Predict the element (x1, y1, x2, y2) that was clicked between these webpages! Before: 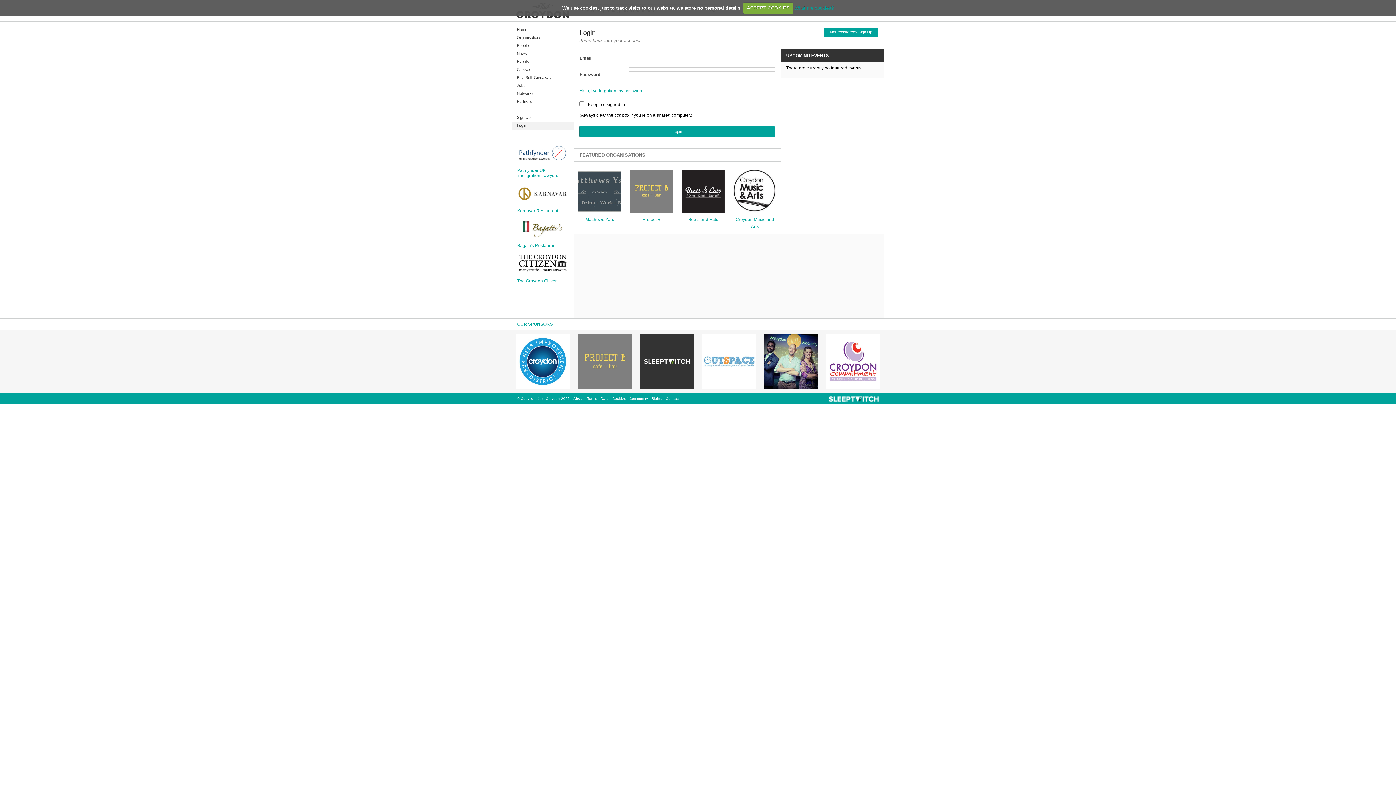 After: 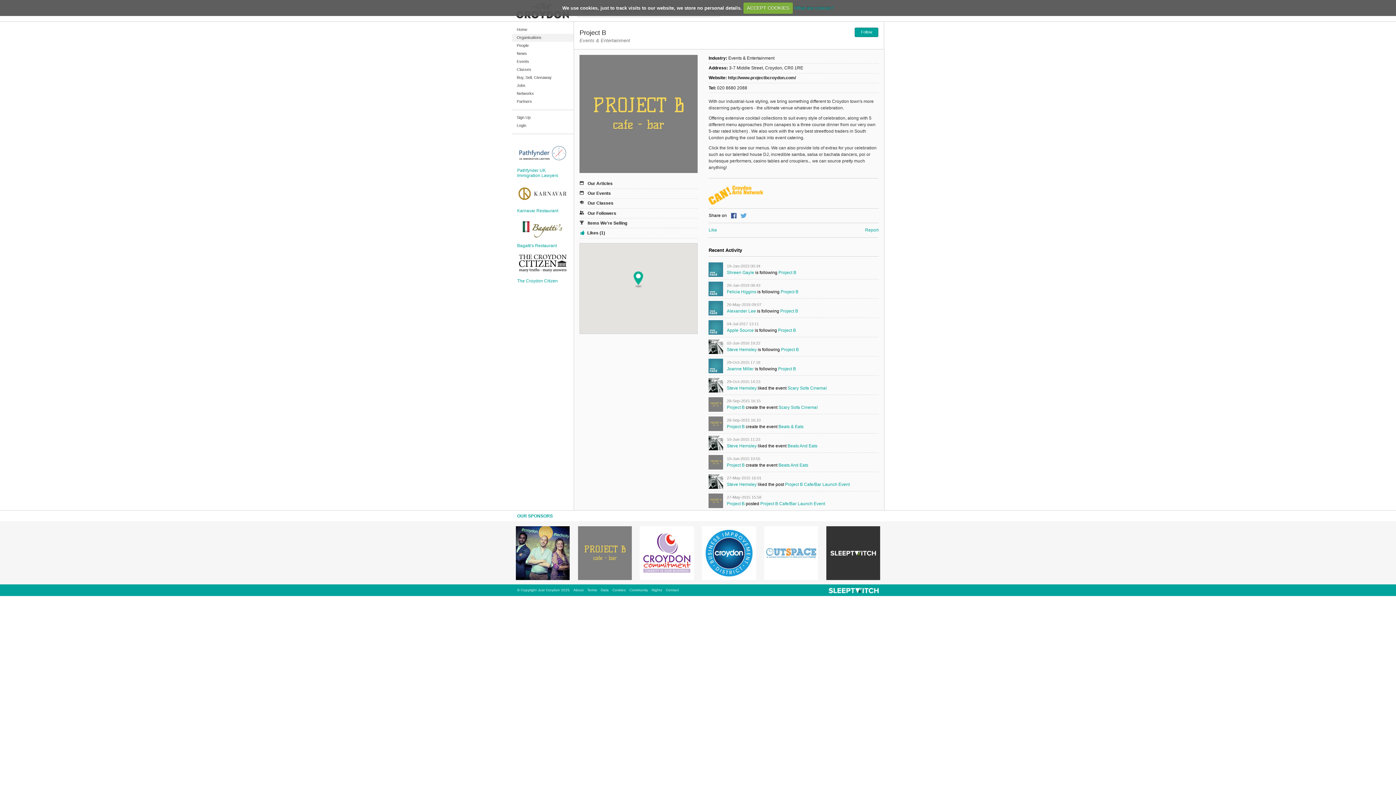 Action: bbox: (630, 216, 673, 223) label: Project B